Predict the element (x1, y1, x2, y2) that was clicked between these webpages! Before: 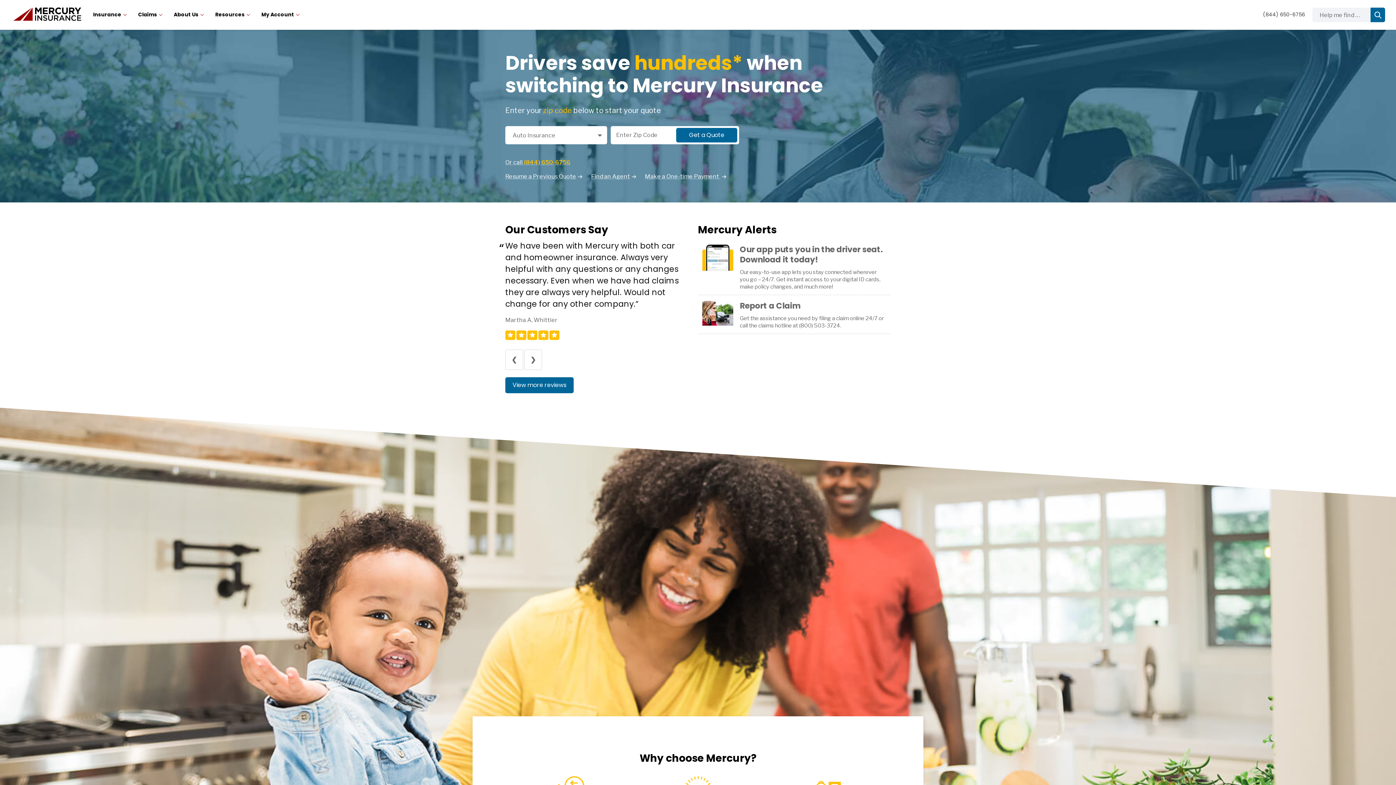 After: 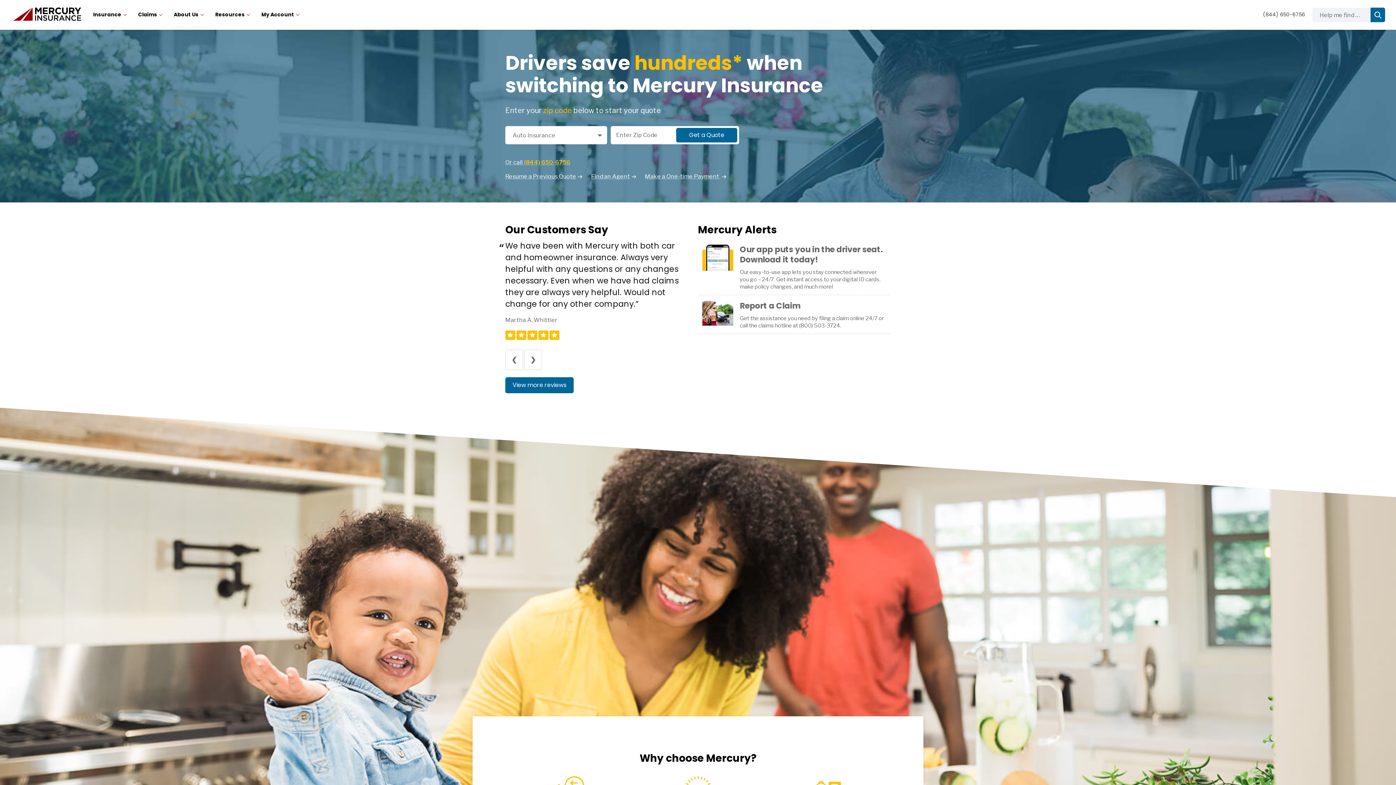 Action: bbox: (10, 5, 83, 24)